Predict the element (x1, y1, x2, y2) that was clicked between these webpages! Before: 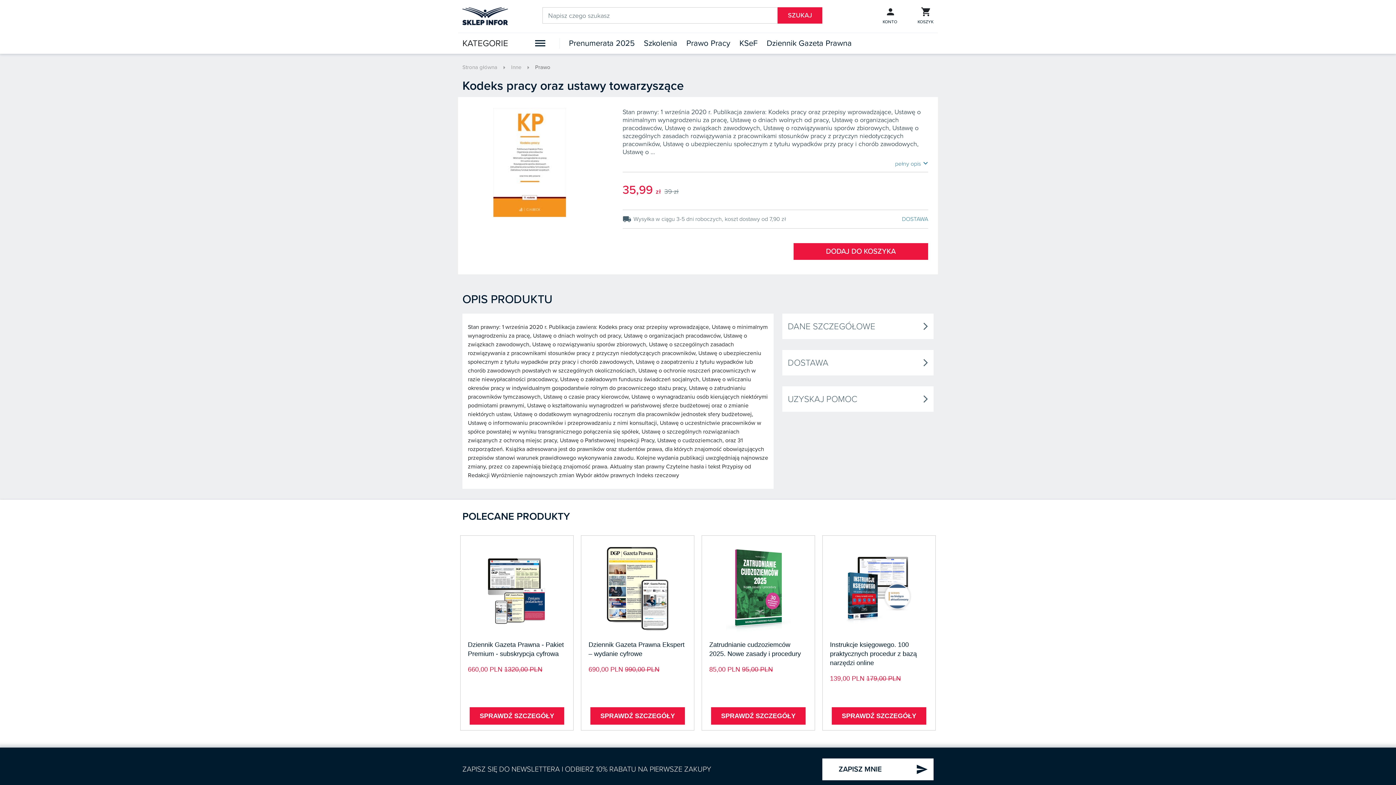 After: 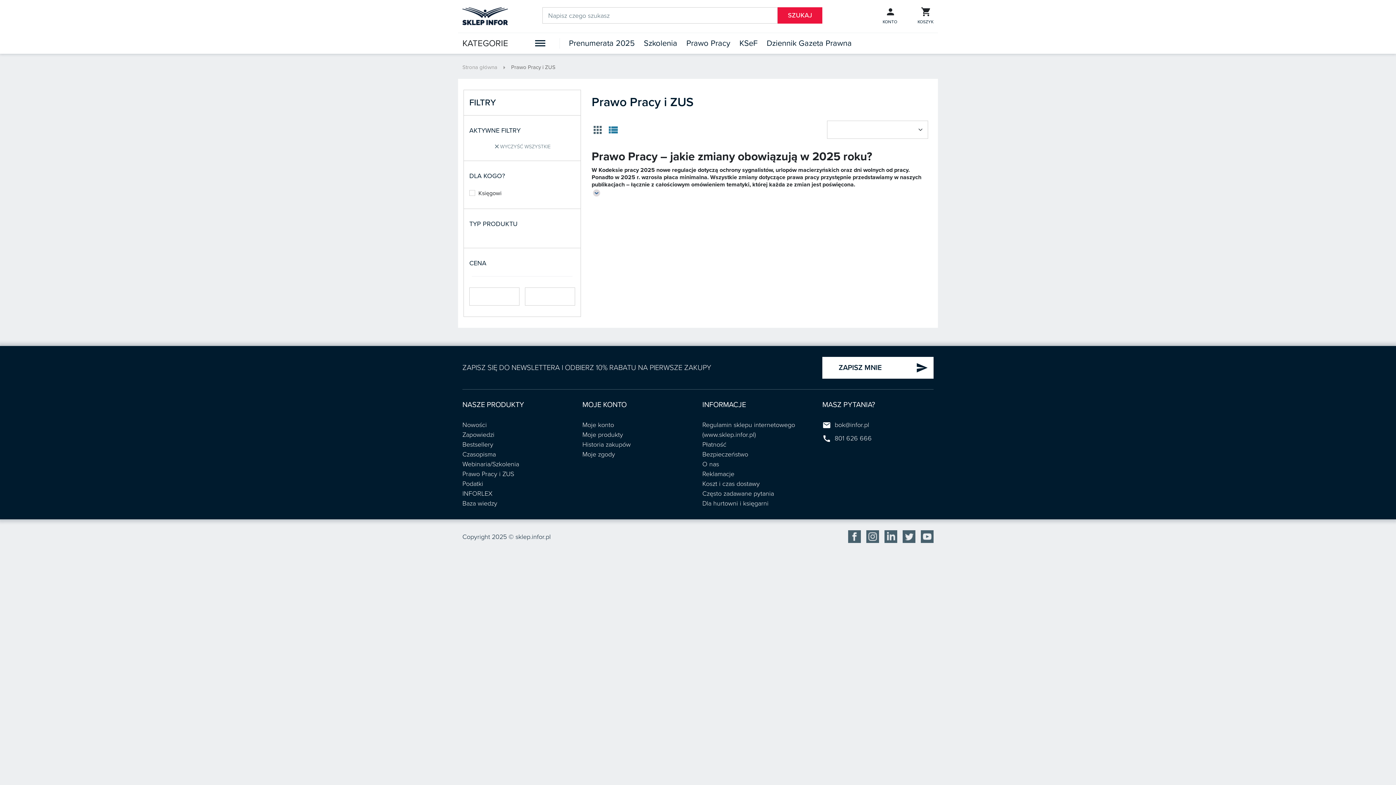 Action: label: Prawo Pracy bbox: (686, 38, 730, 48)